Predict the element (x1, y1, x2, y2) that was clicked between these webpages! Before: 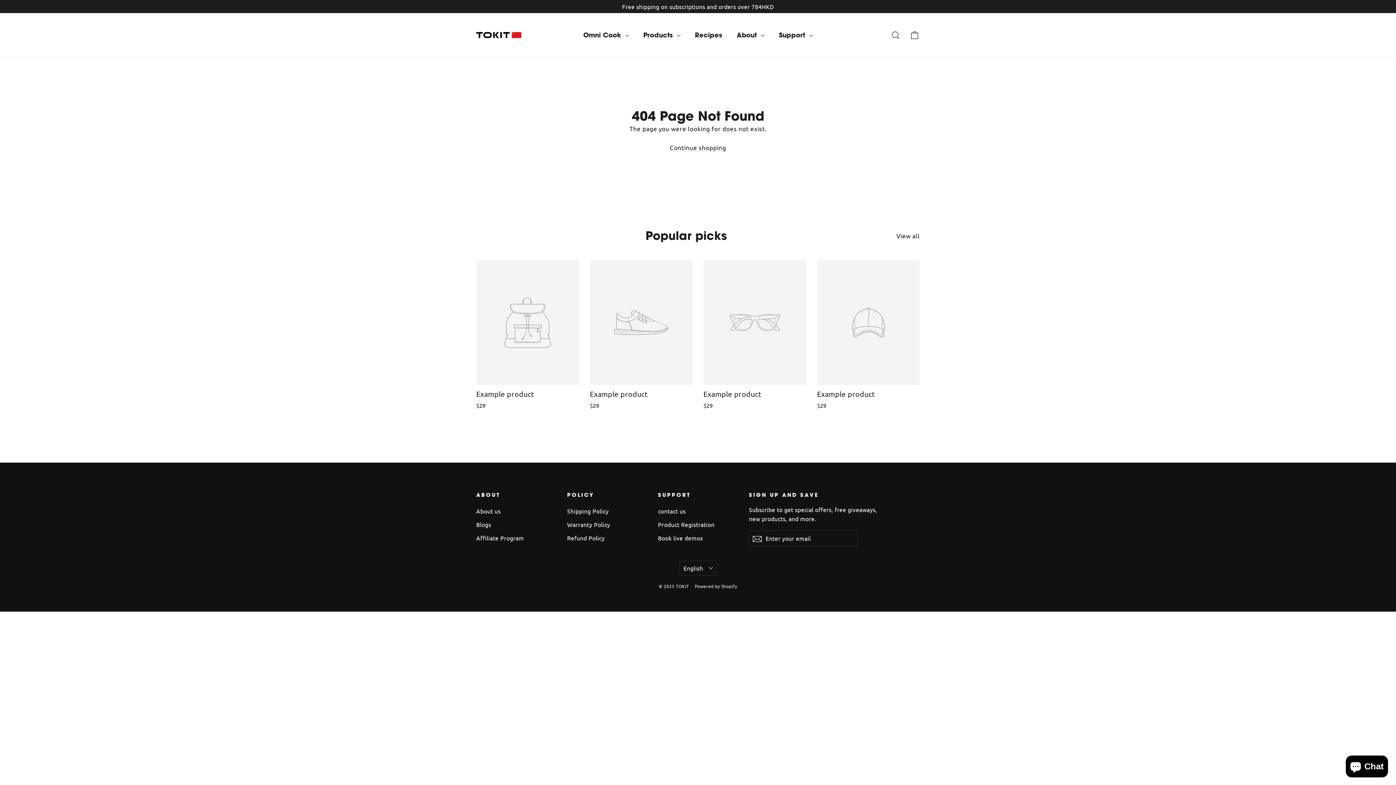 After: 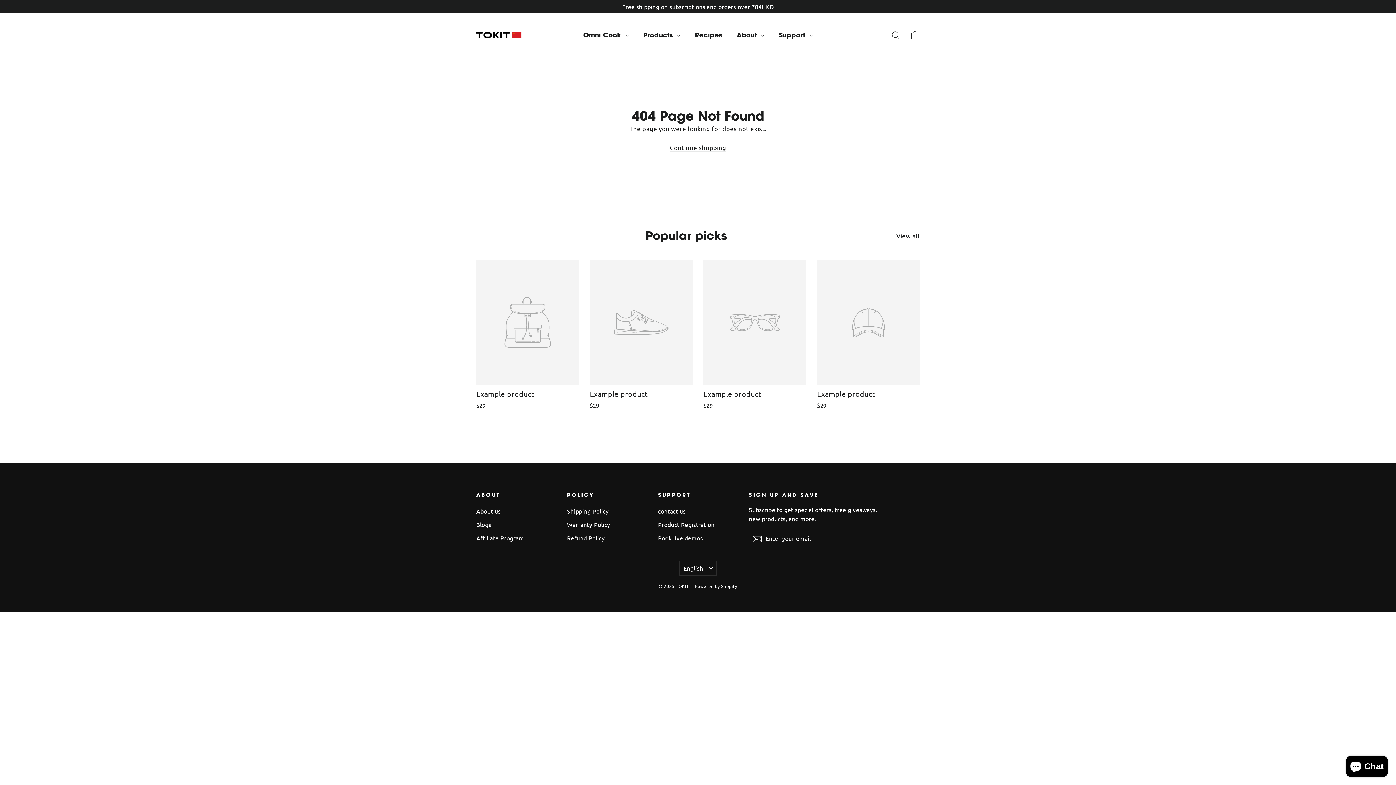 Action: bbox: (817, 260, 920, 411) label: Example product
$29